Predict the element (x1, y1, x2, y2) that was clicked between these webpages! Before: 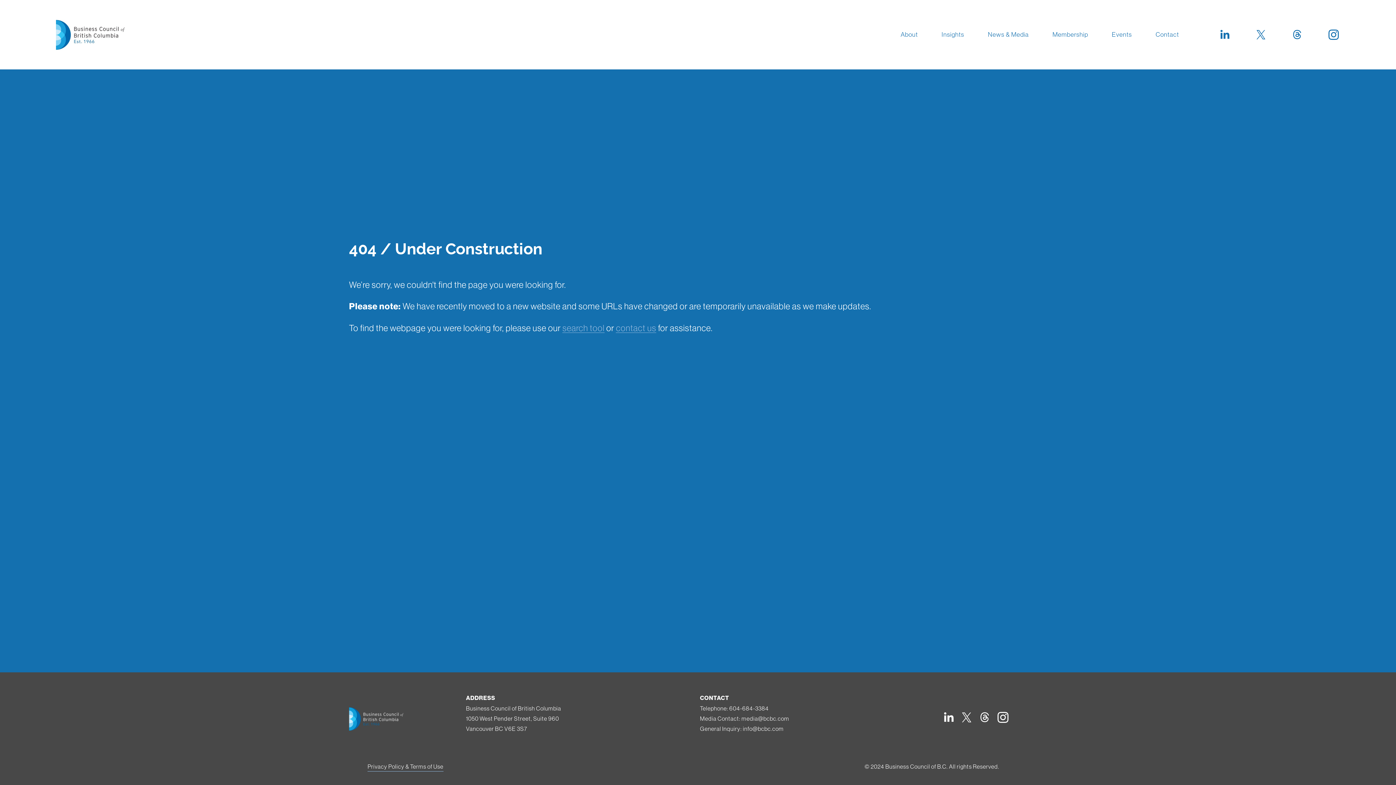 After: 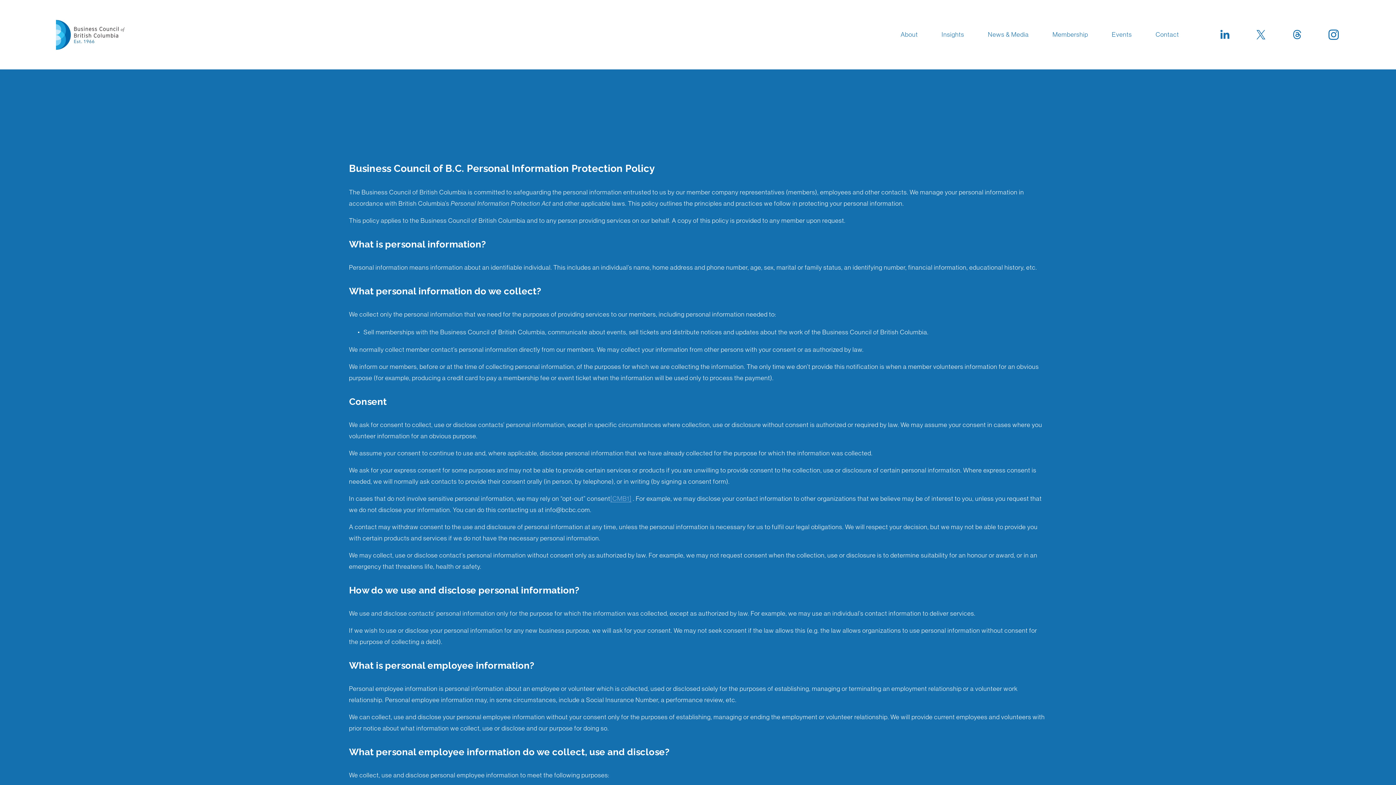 Action: bbox: (367, 761, 443, 772) label: Privacy Policy & Terms of Use